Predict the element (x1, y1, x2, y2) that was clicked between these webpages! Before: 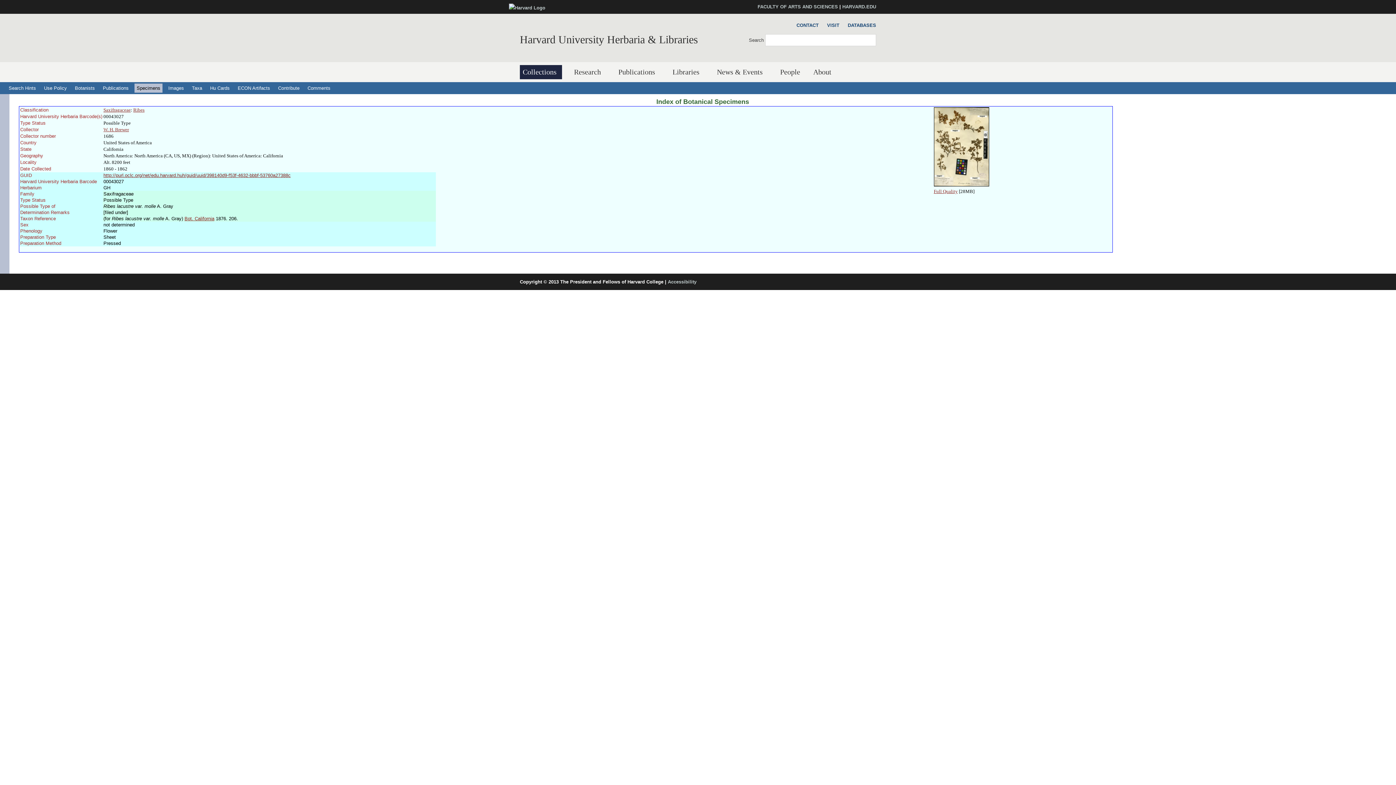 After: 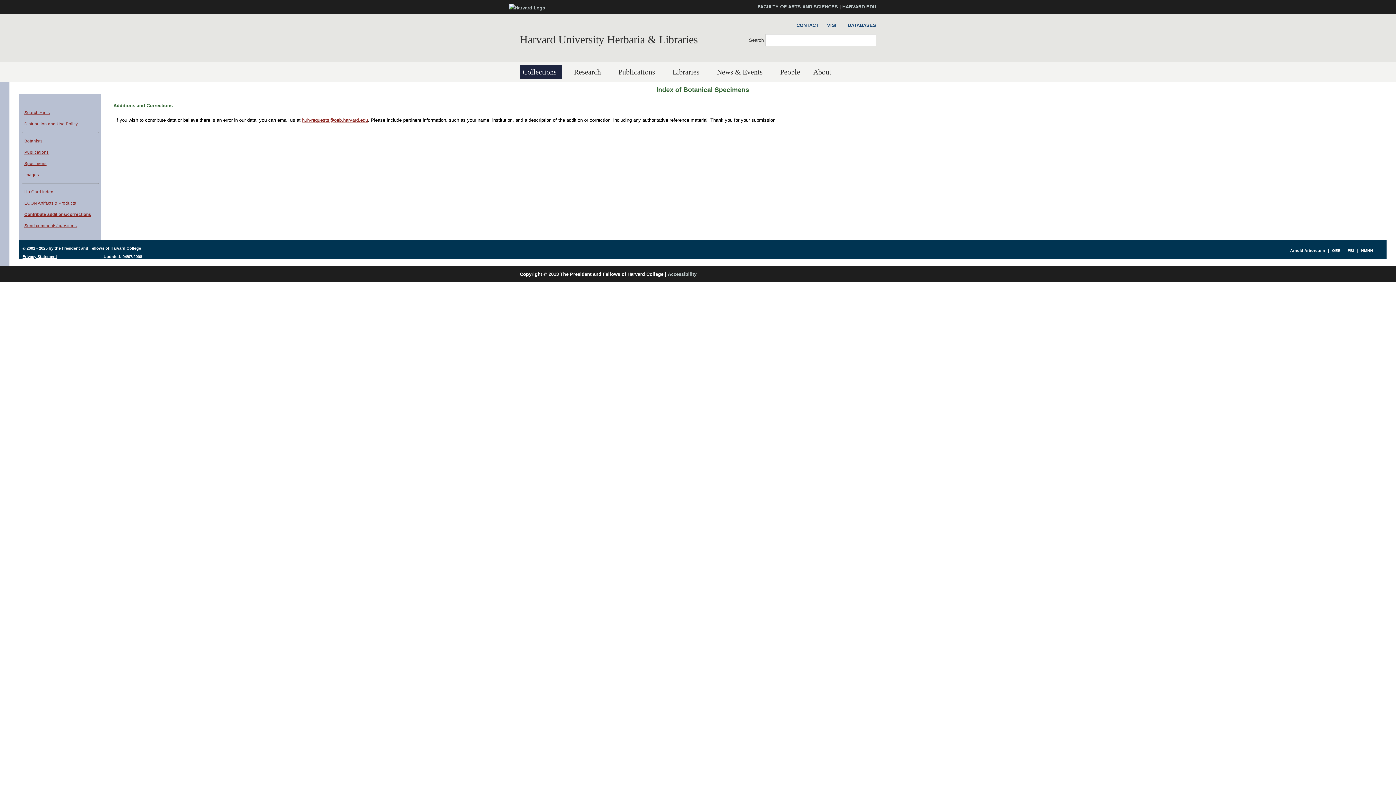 Action: bbox: (276, 83, 301, 92) label: Contribute